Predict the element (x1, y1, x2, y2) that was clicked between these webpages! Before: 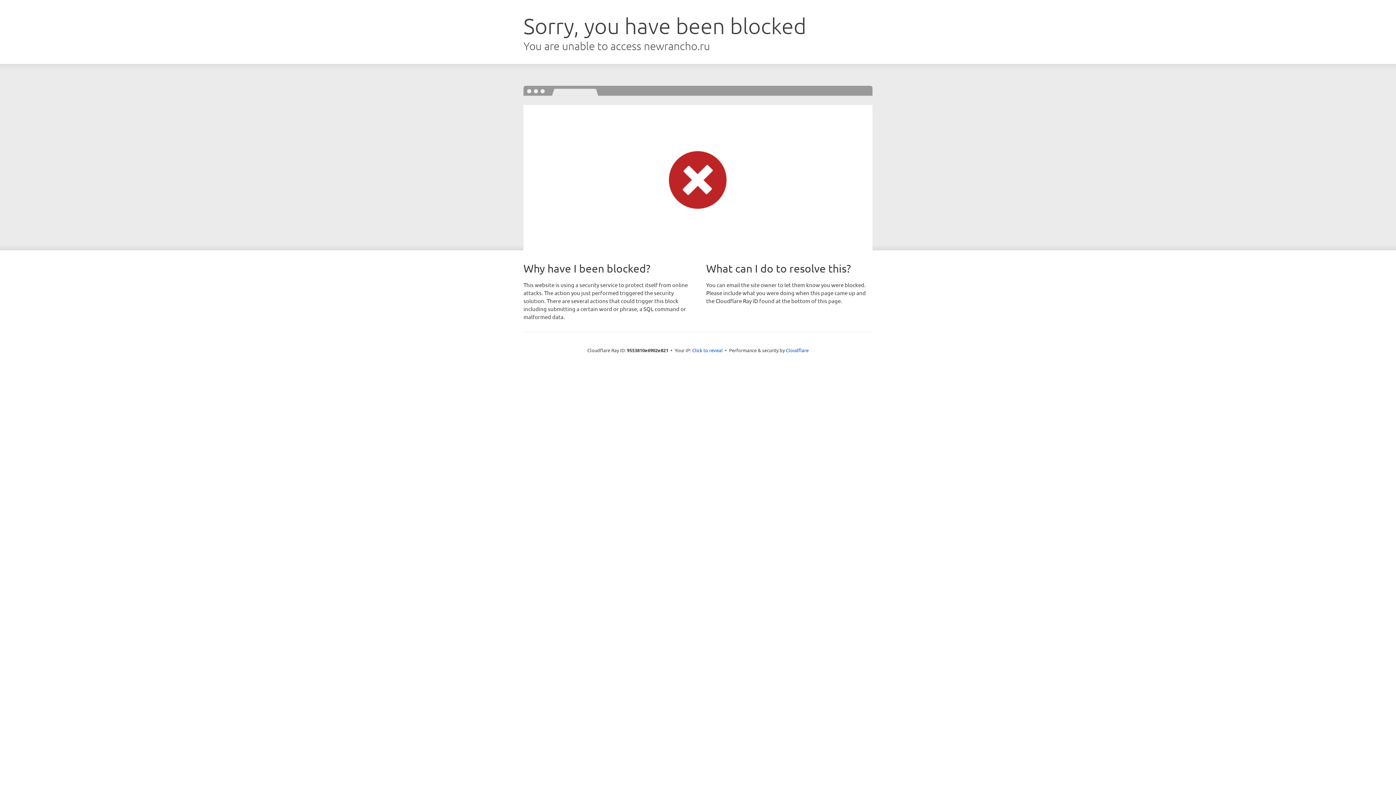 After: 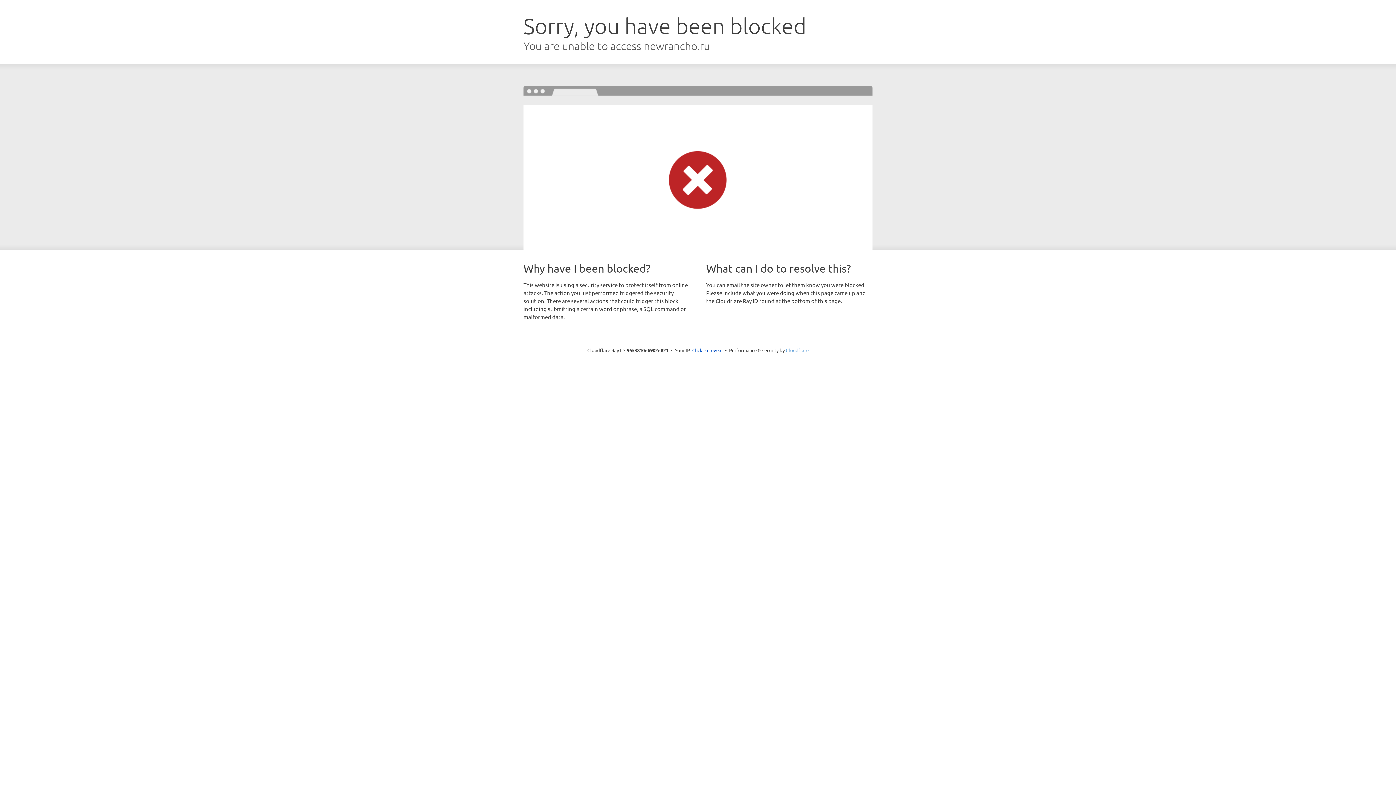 Action: bbox: (786, 347, 808, 353) label: Cloudflare